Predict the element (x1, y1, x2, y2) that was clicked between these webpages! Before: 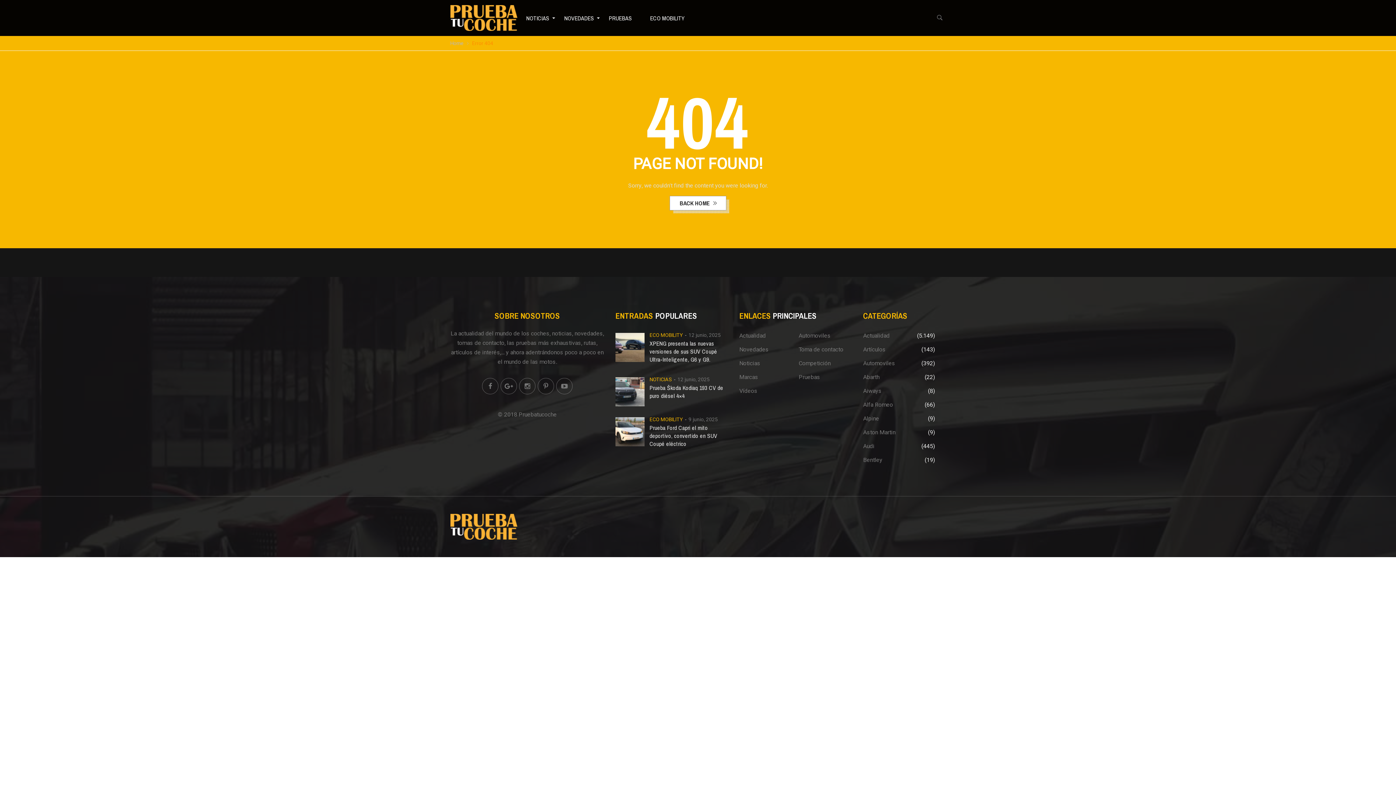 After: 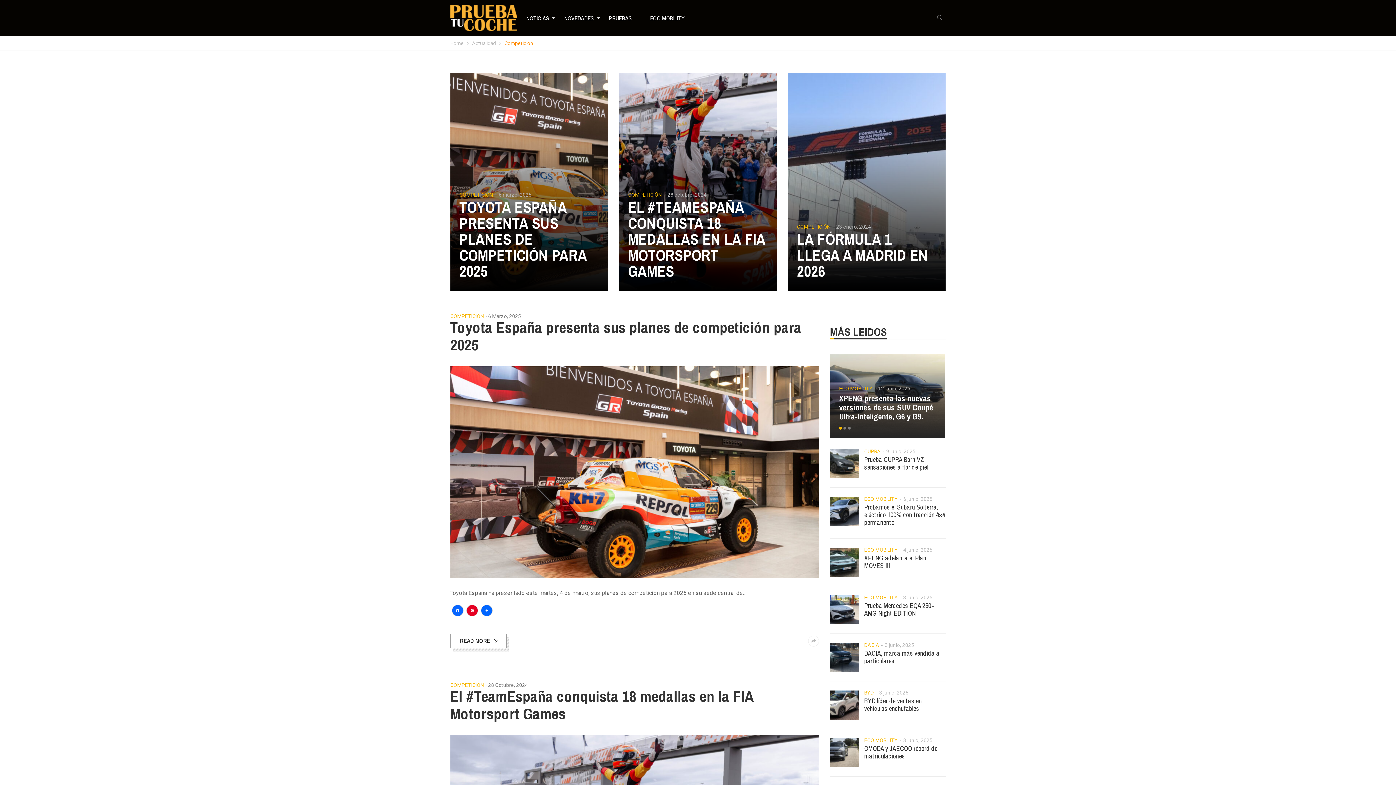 Action: bbox: (798, 356, 830, 370) label: Competición